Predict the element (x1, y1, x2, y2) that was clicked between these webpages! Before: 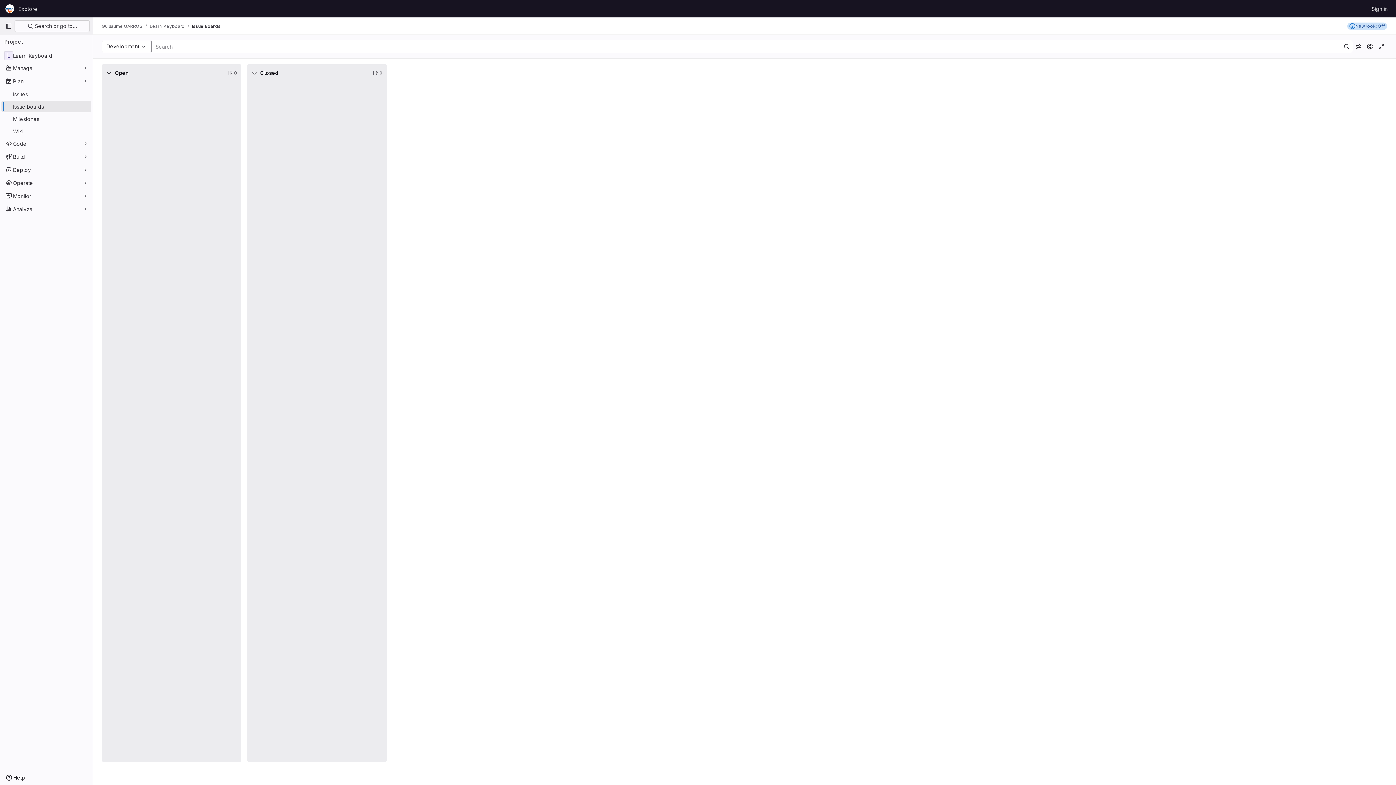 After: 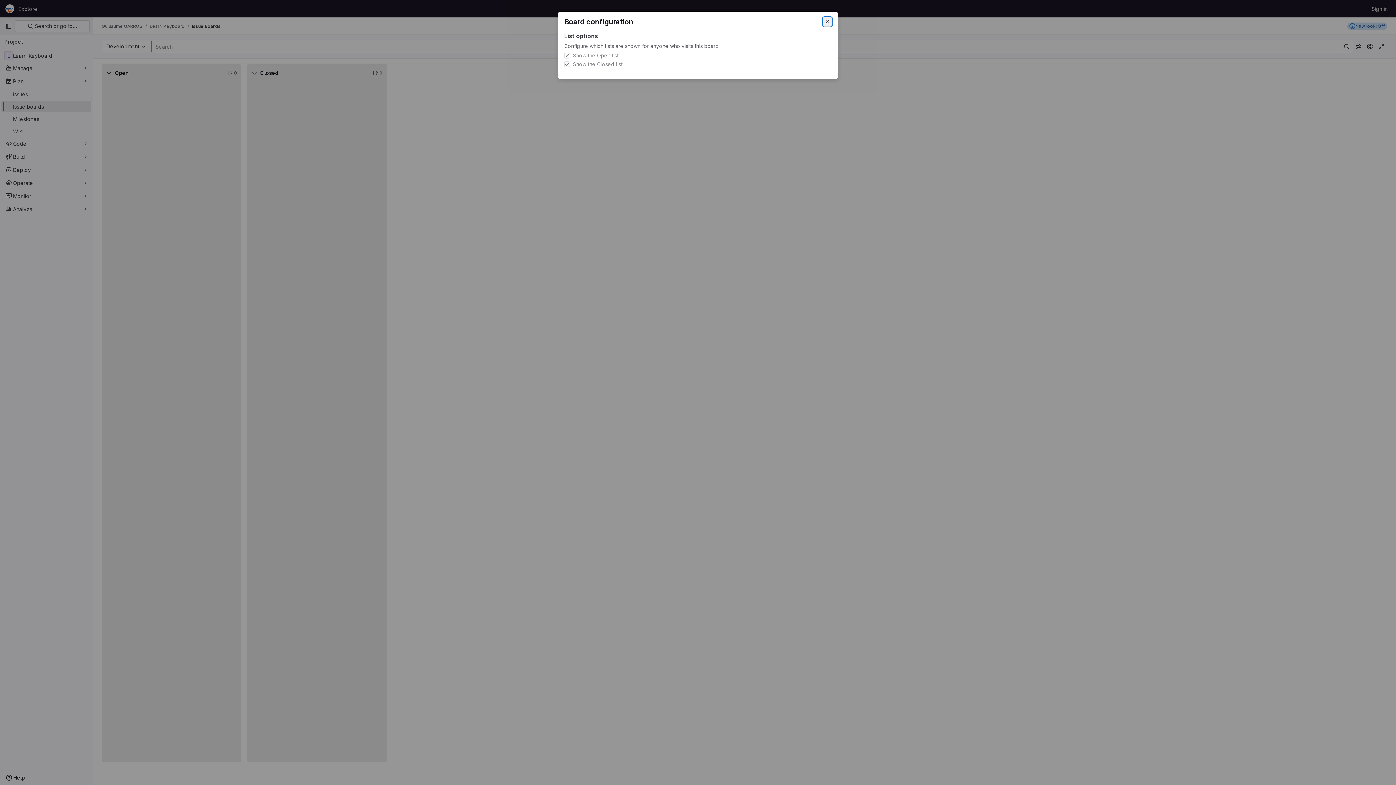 Action: bbox: (1364, 40, 1376, 52)